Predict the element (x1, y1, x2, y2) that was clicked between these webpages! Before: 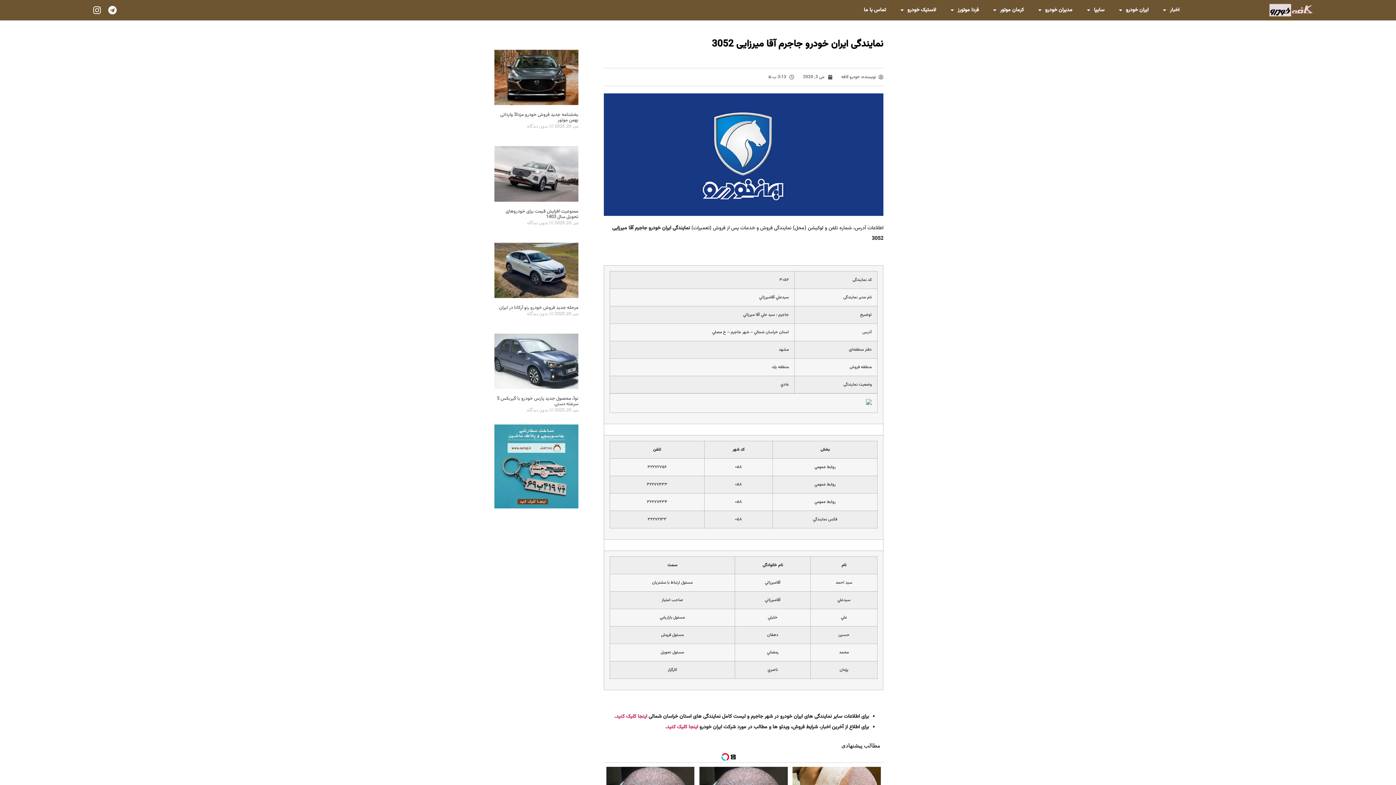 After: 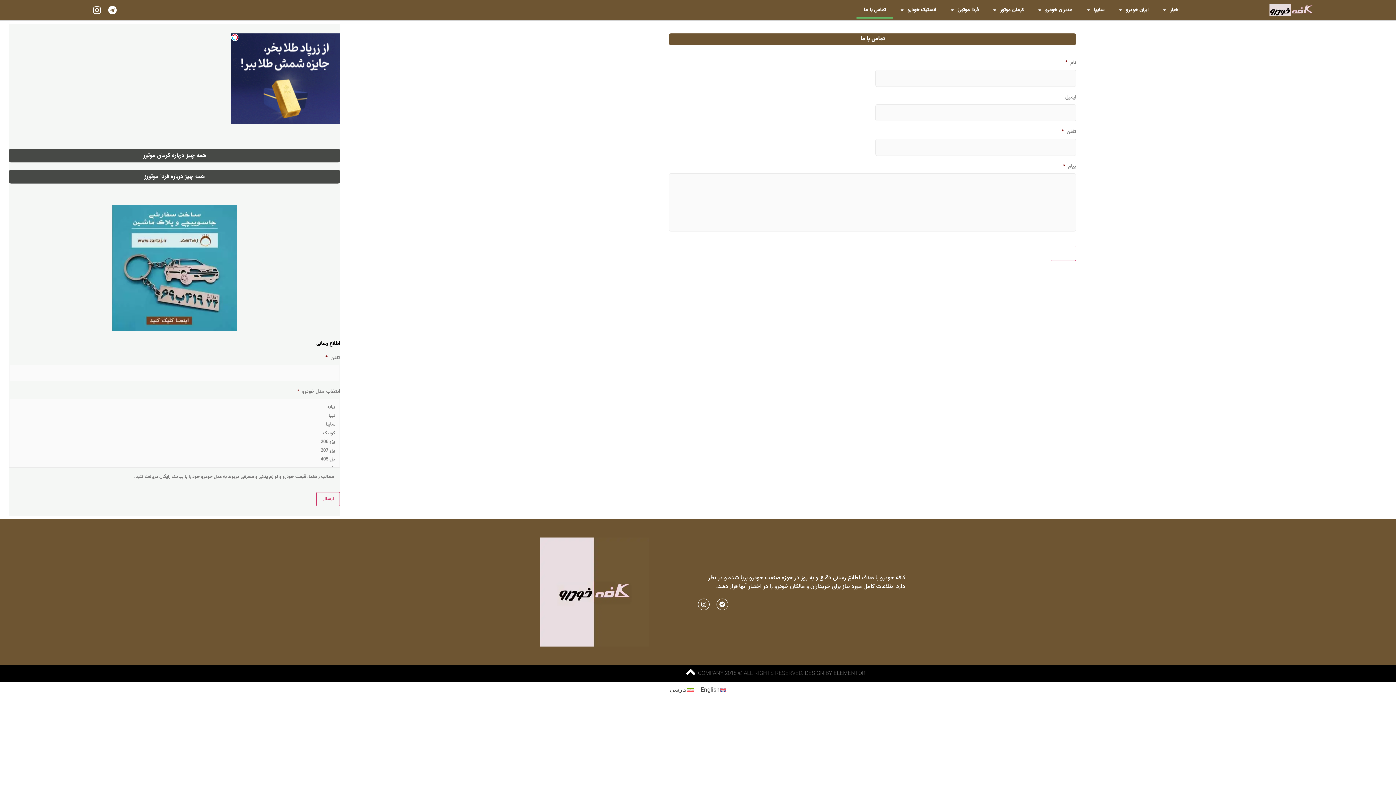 Action: bbox: (856, 1, 893, 18) label: تماس با ما